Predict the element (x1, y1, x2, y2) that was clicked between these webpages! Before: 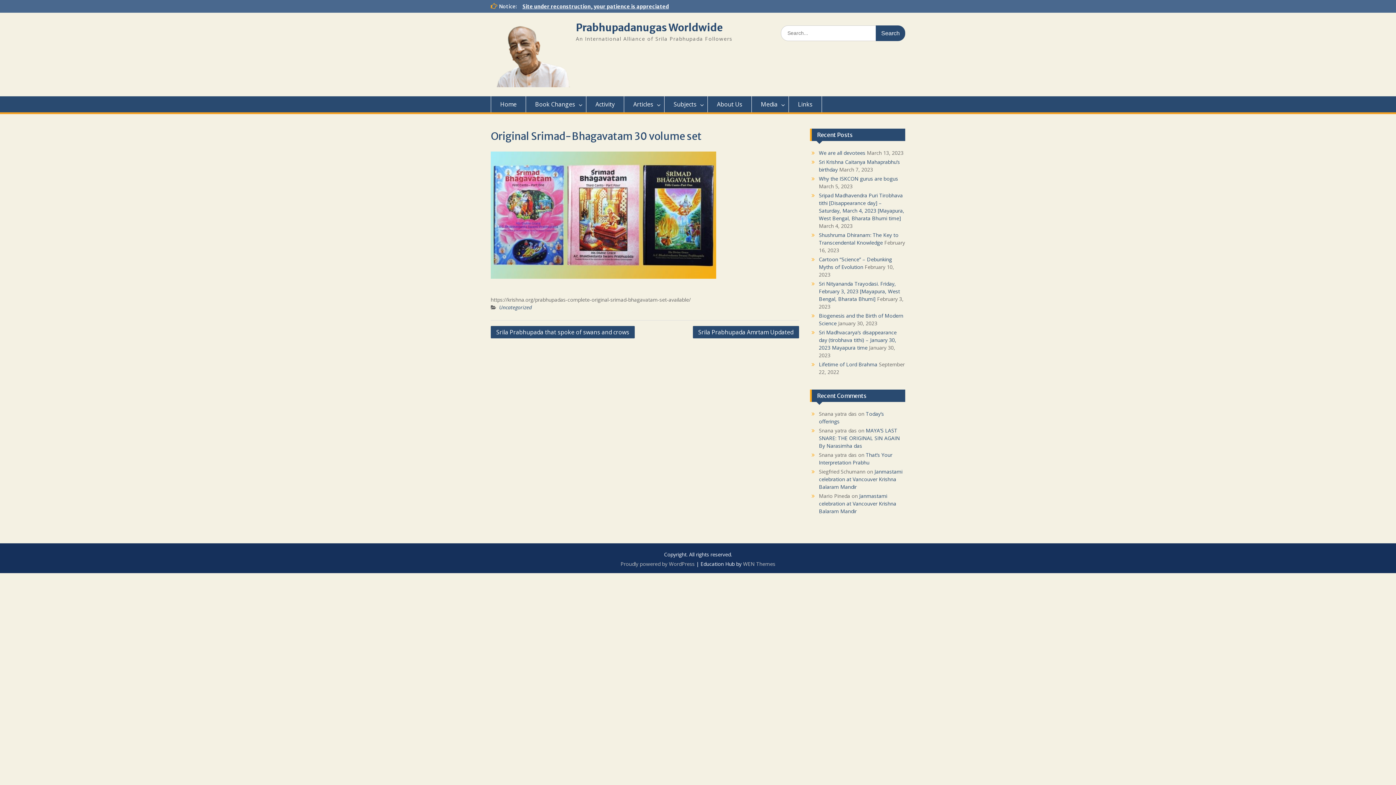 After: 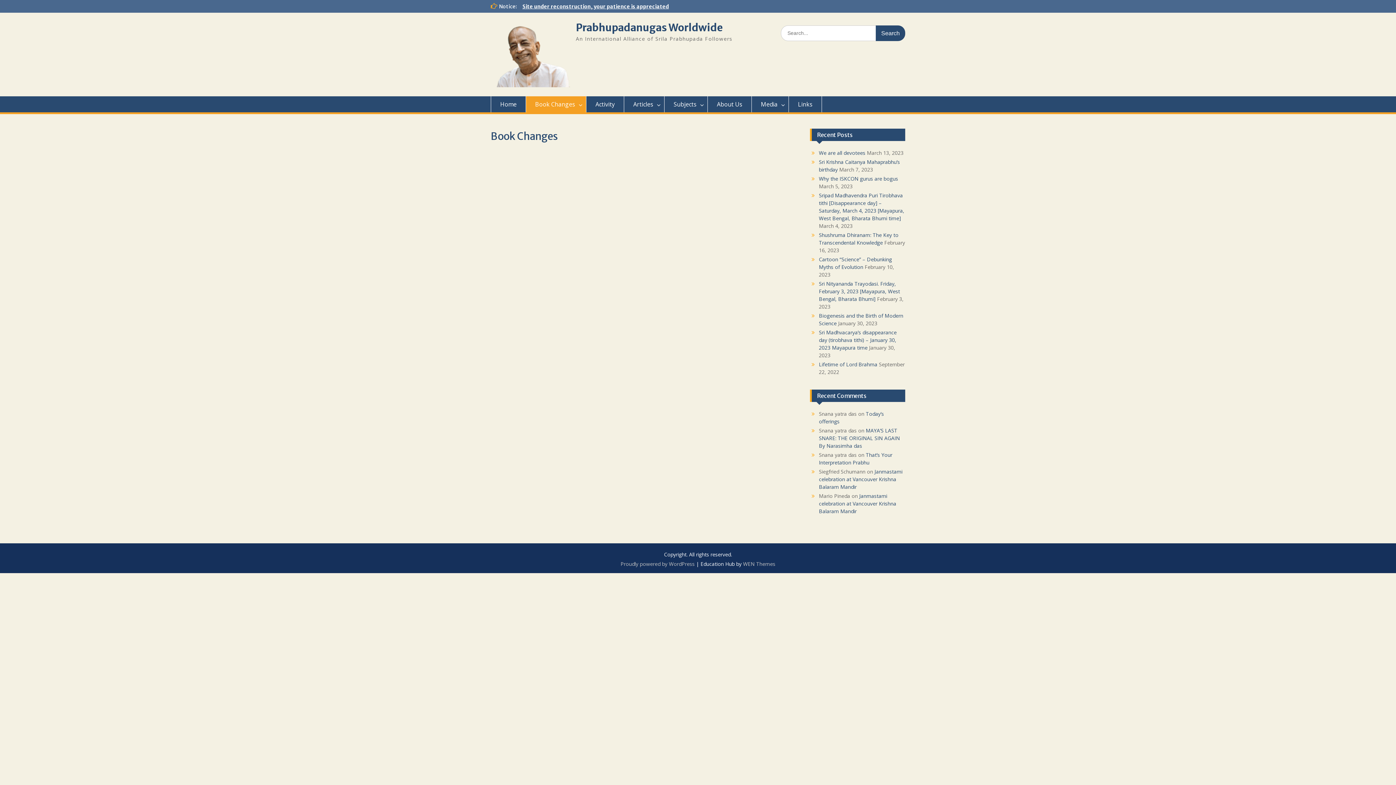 Action: label: Book Changes bbox: (526, 96, 586, 112)